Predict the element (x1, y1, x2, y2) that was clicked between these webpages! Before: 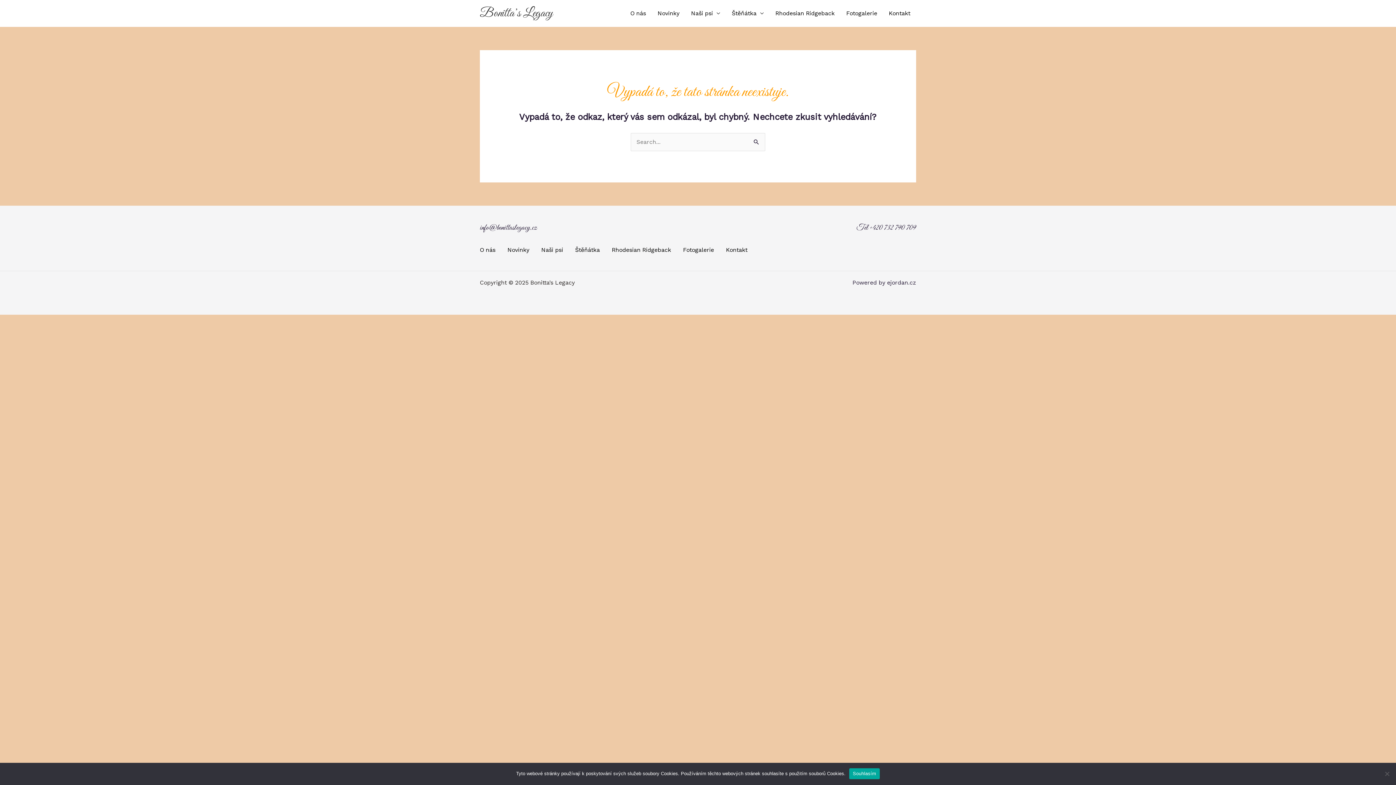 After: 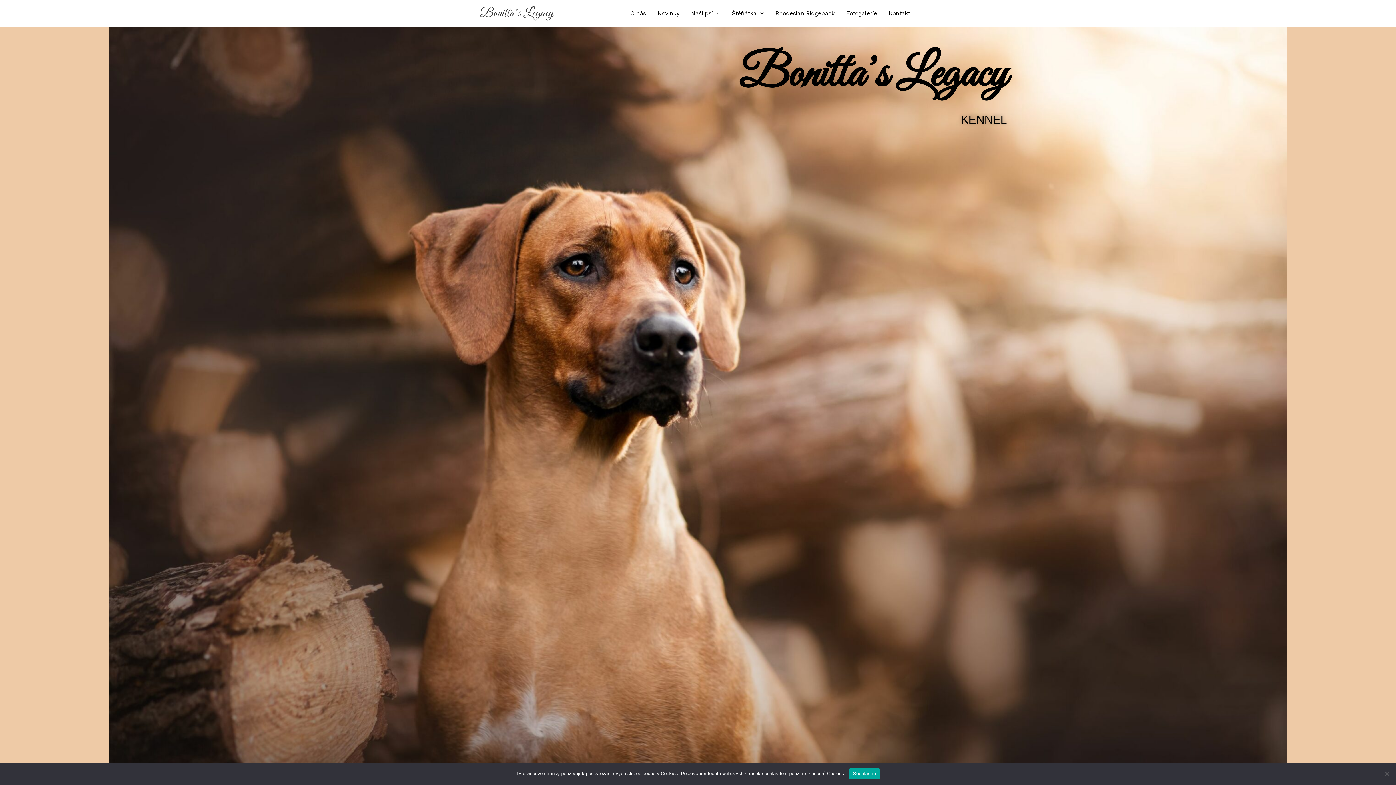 Action: label: Bonitta’s Legacy bbox: (480, 5, 553, 21)